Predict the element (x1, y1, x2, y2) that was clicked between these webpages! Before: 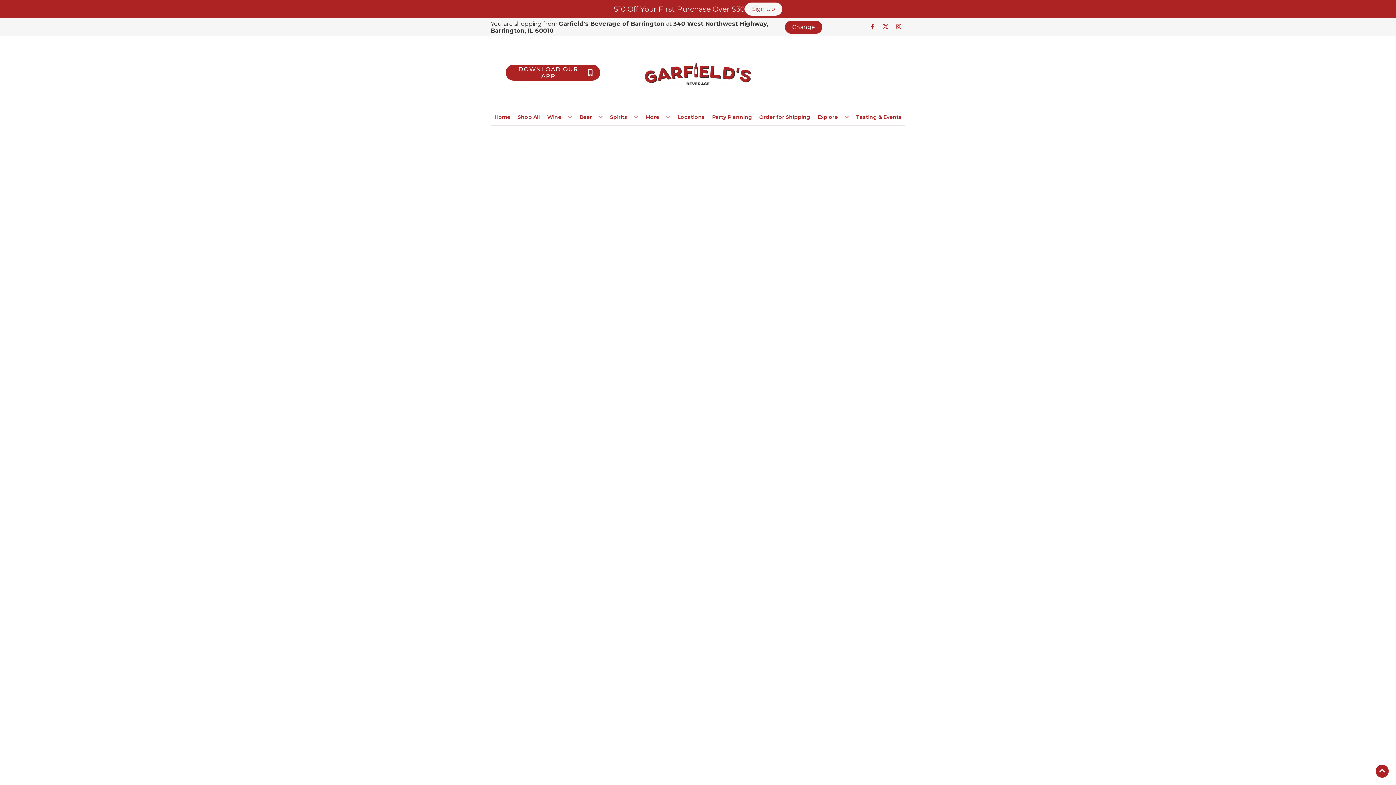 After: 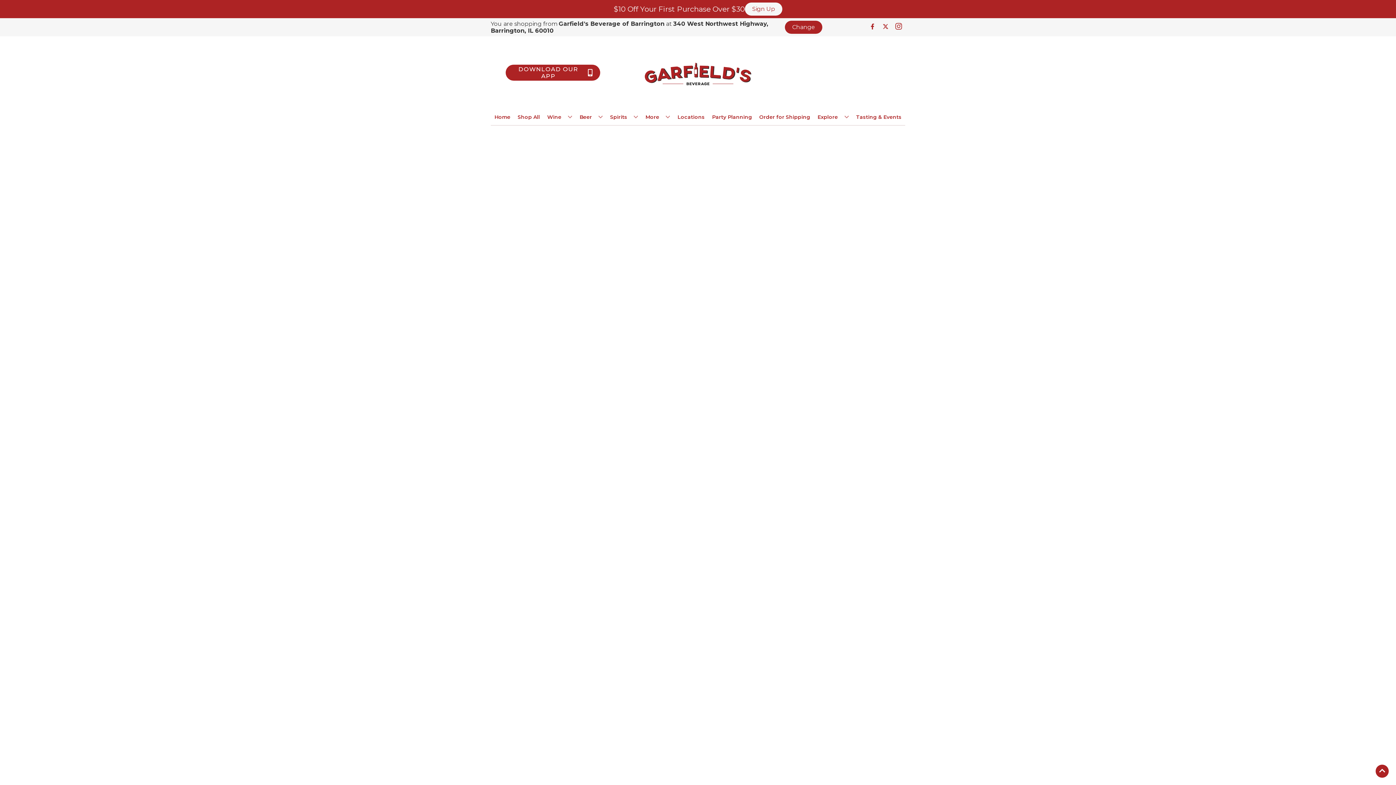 Action: label: Opens instagram in a new tab bbox: (892, 23, 905, 30)